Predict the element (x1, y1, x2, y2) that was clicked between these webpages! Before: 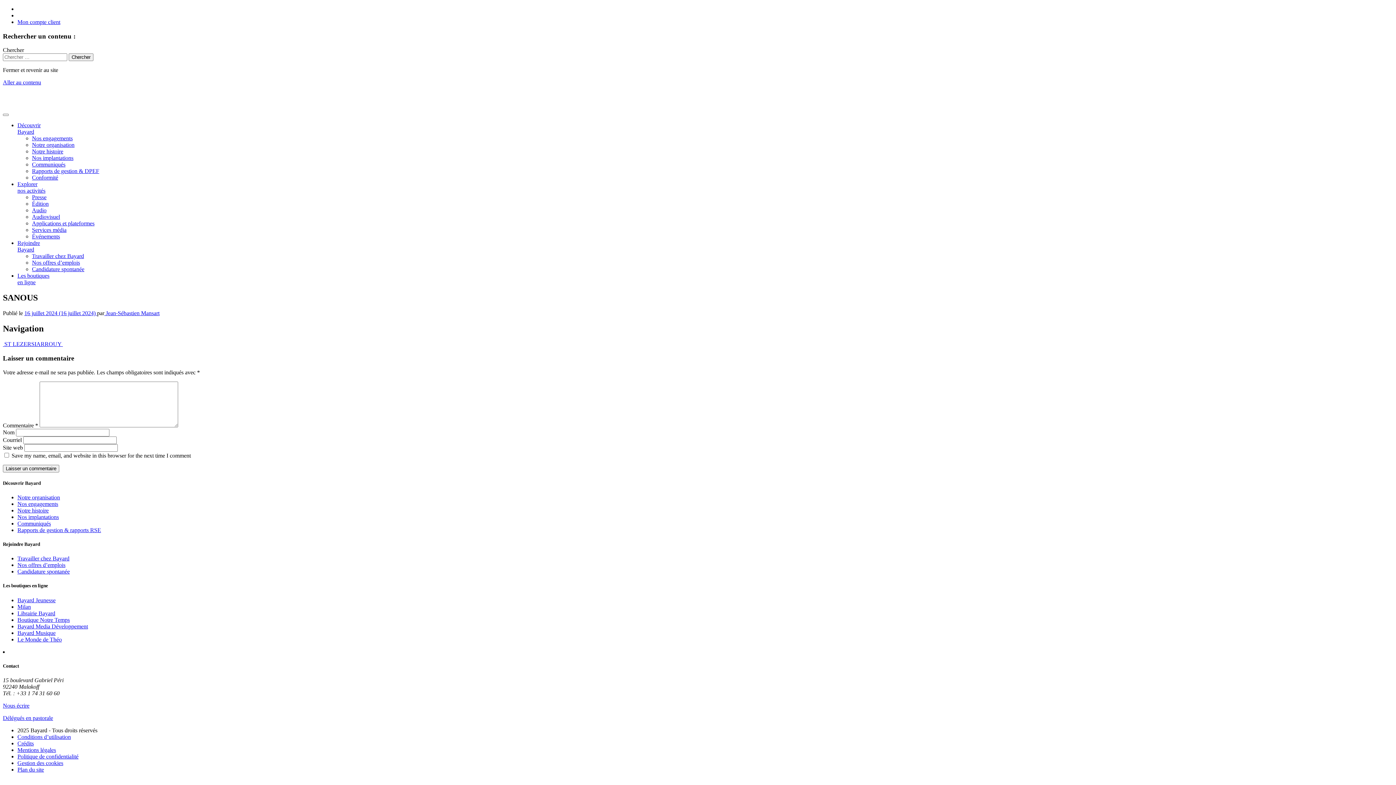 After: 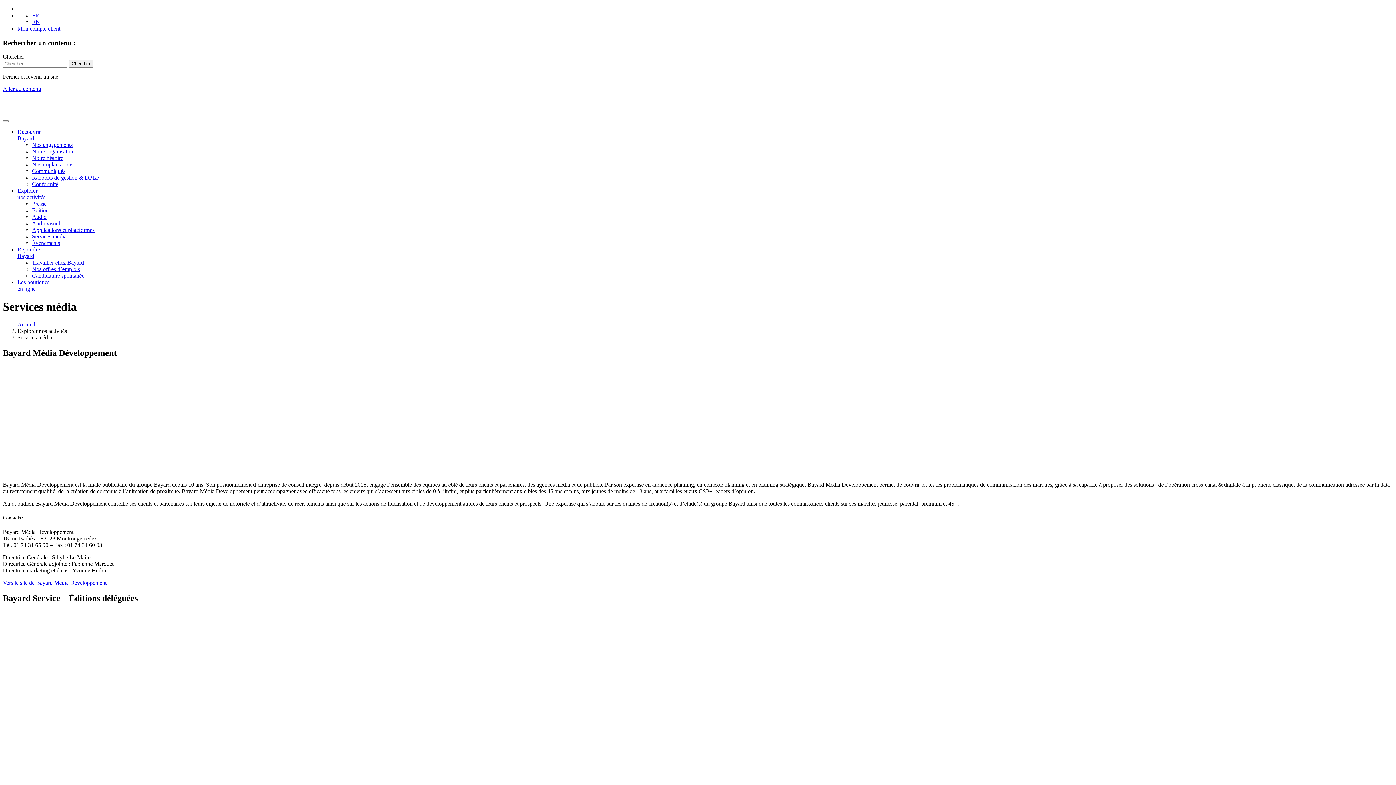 Action: bbox: (32, 227, 66, 233) label: Services média